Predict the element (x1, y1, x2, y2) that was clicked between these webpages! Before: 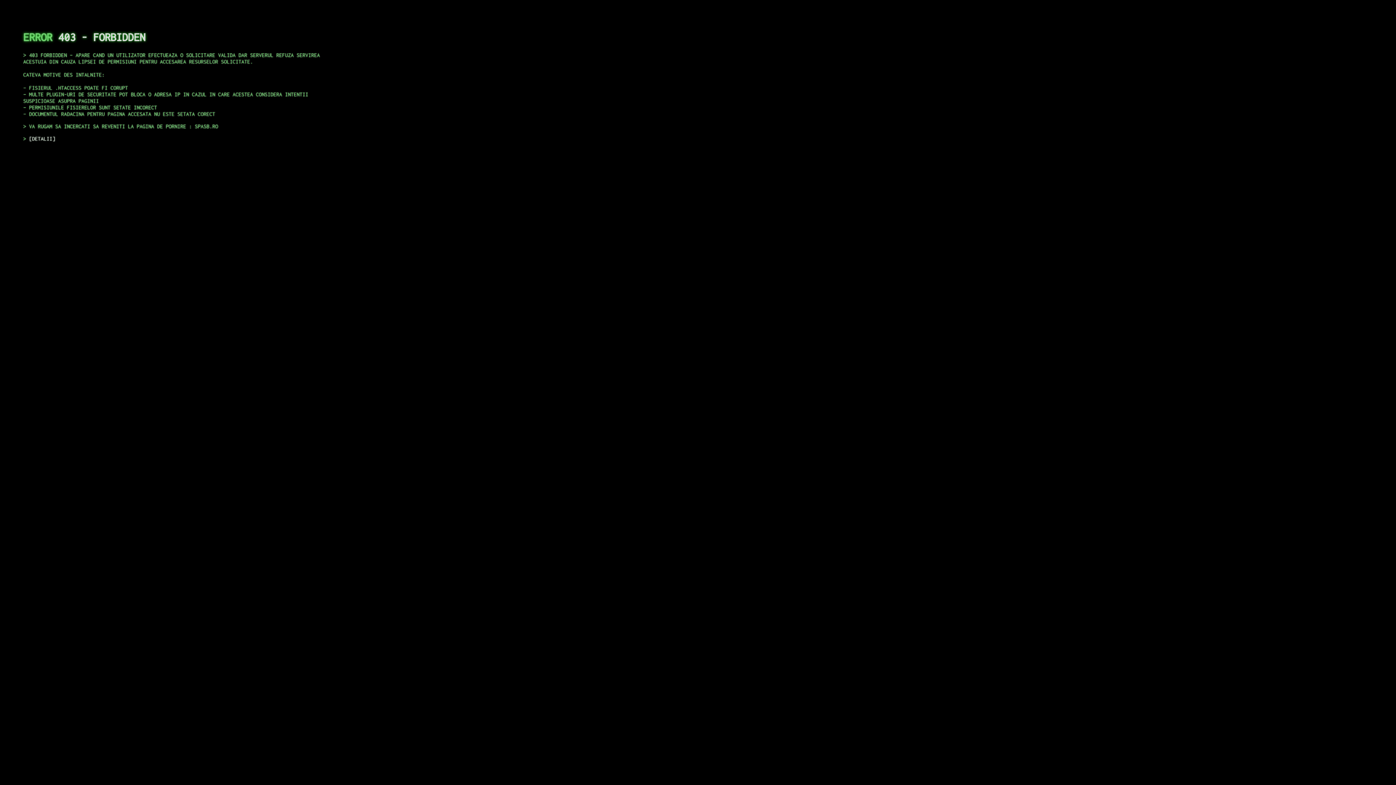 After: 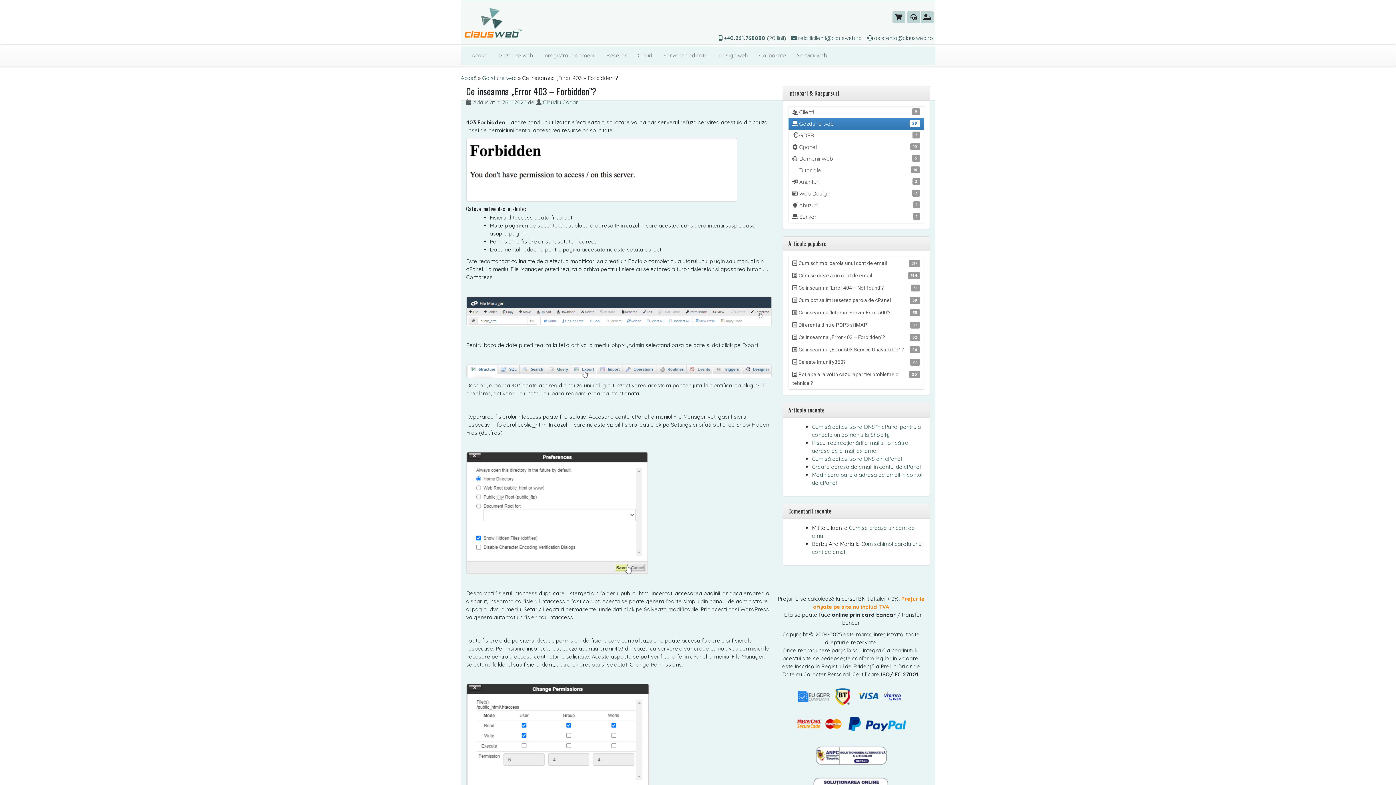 Action: label: DETALII bbox: (29, 135, 55, 141)